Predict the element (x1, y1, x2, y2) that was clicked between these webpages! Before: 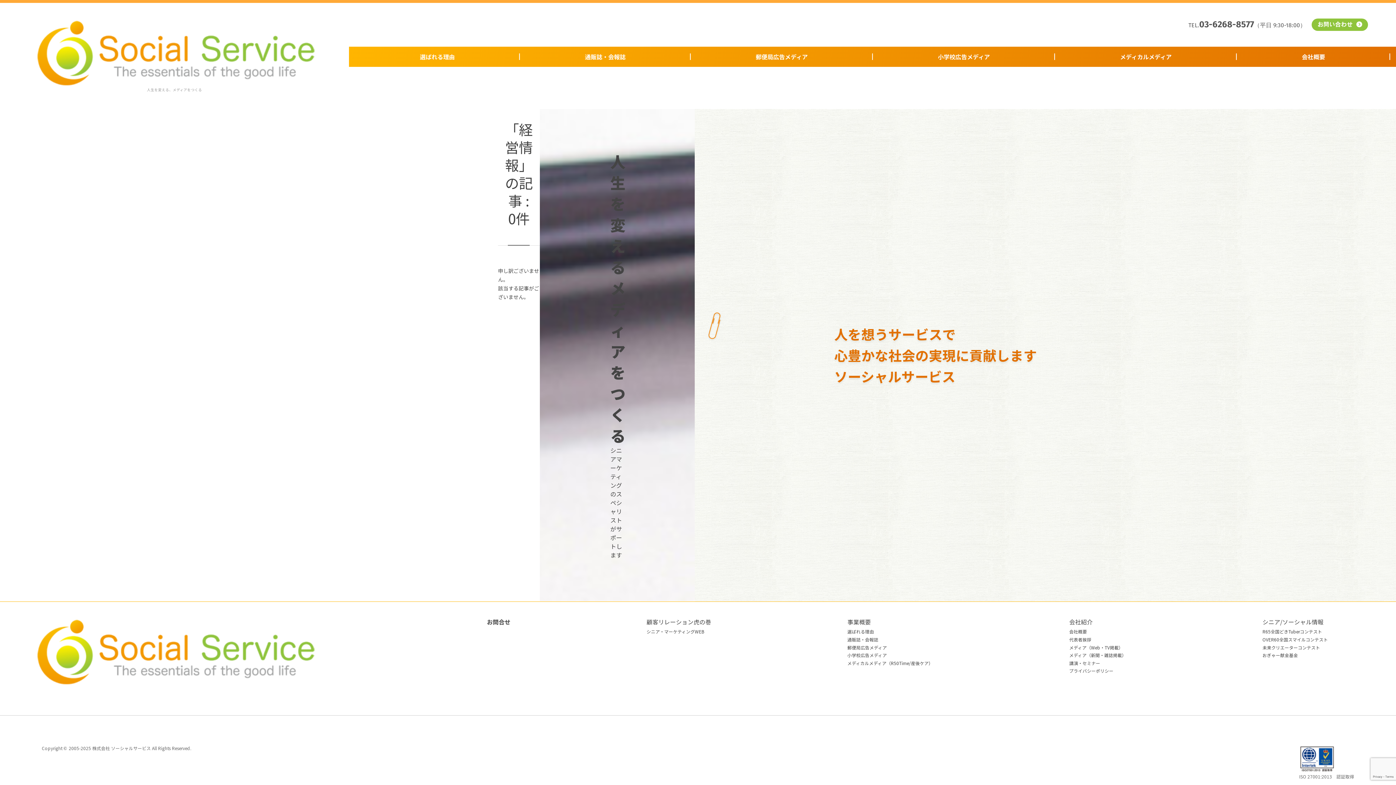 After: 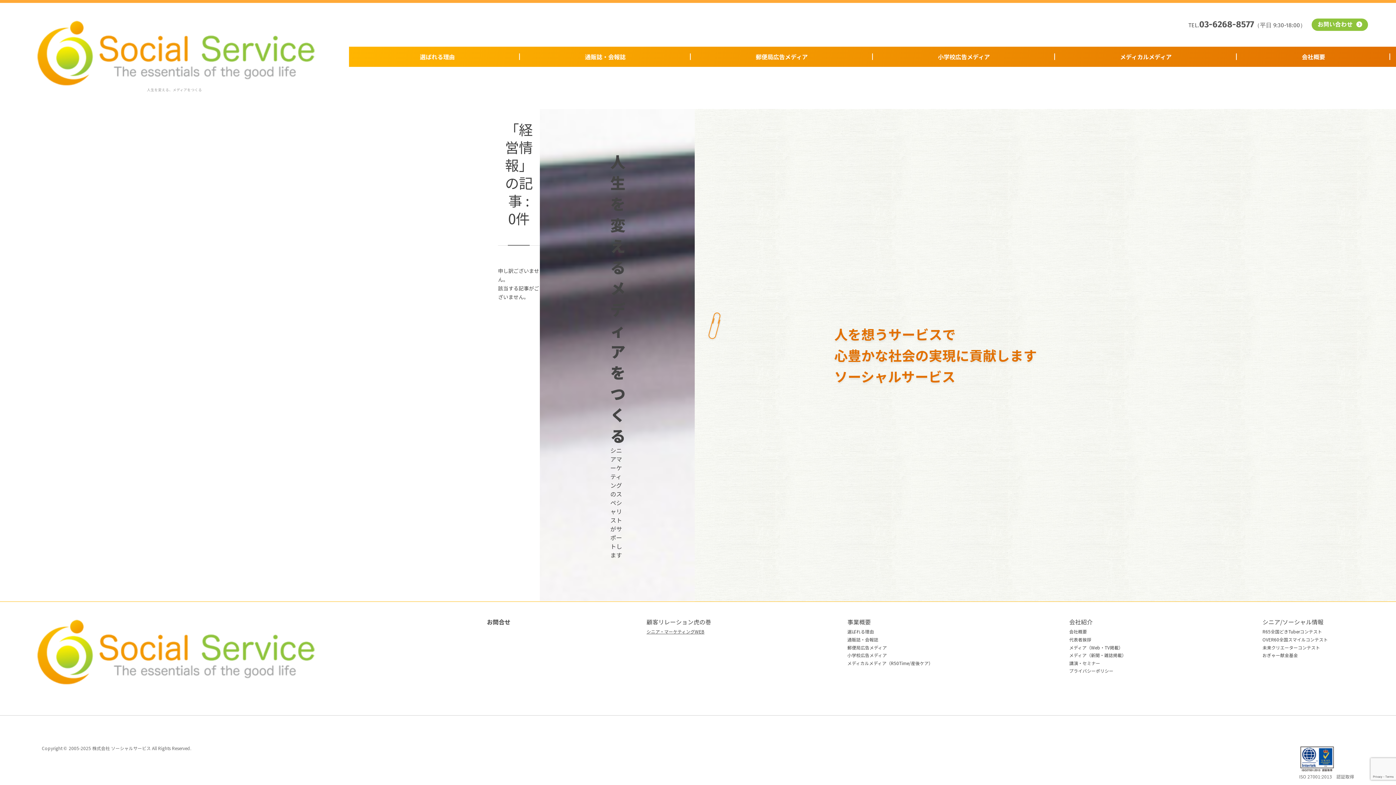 Action: label: シニア・マーケティングWEB bbox: (646, 628, 704, 635)